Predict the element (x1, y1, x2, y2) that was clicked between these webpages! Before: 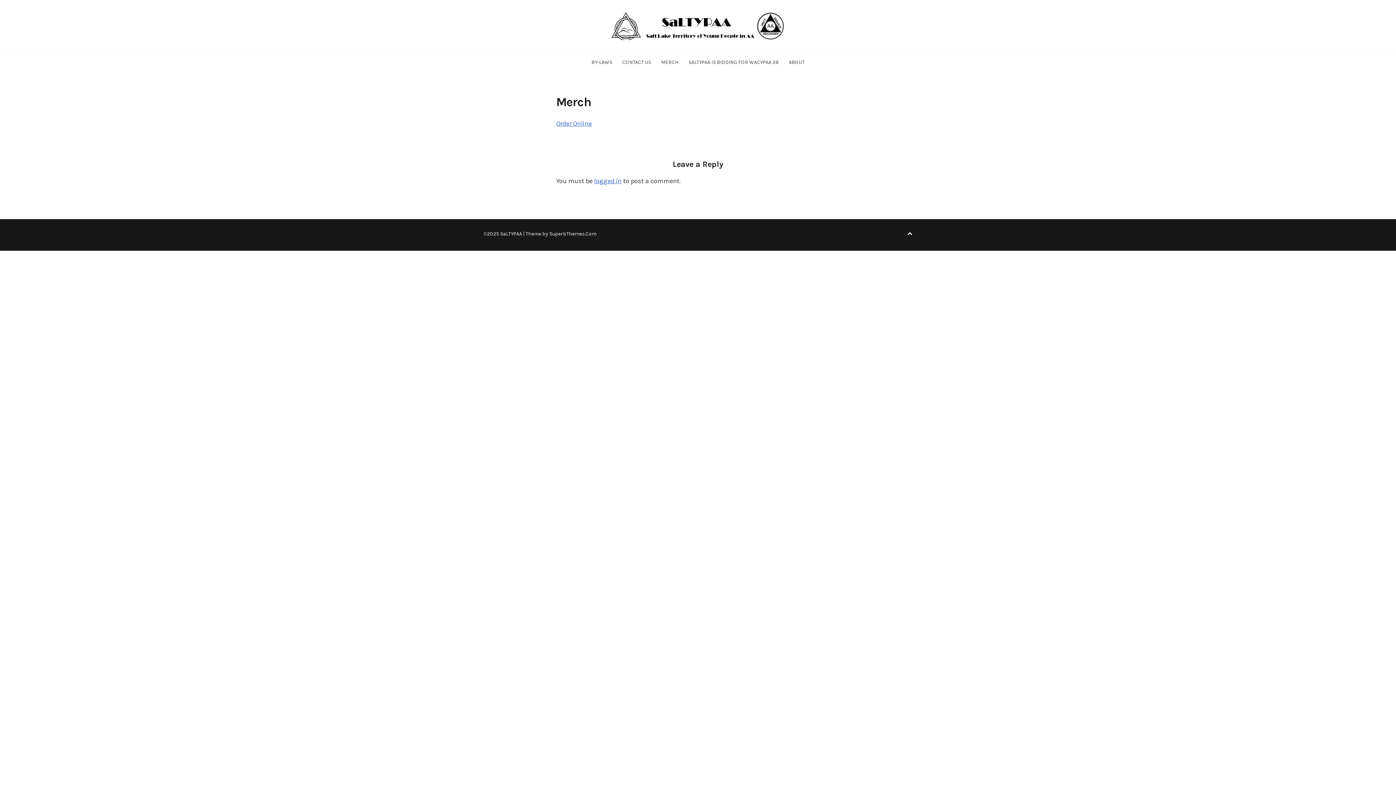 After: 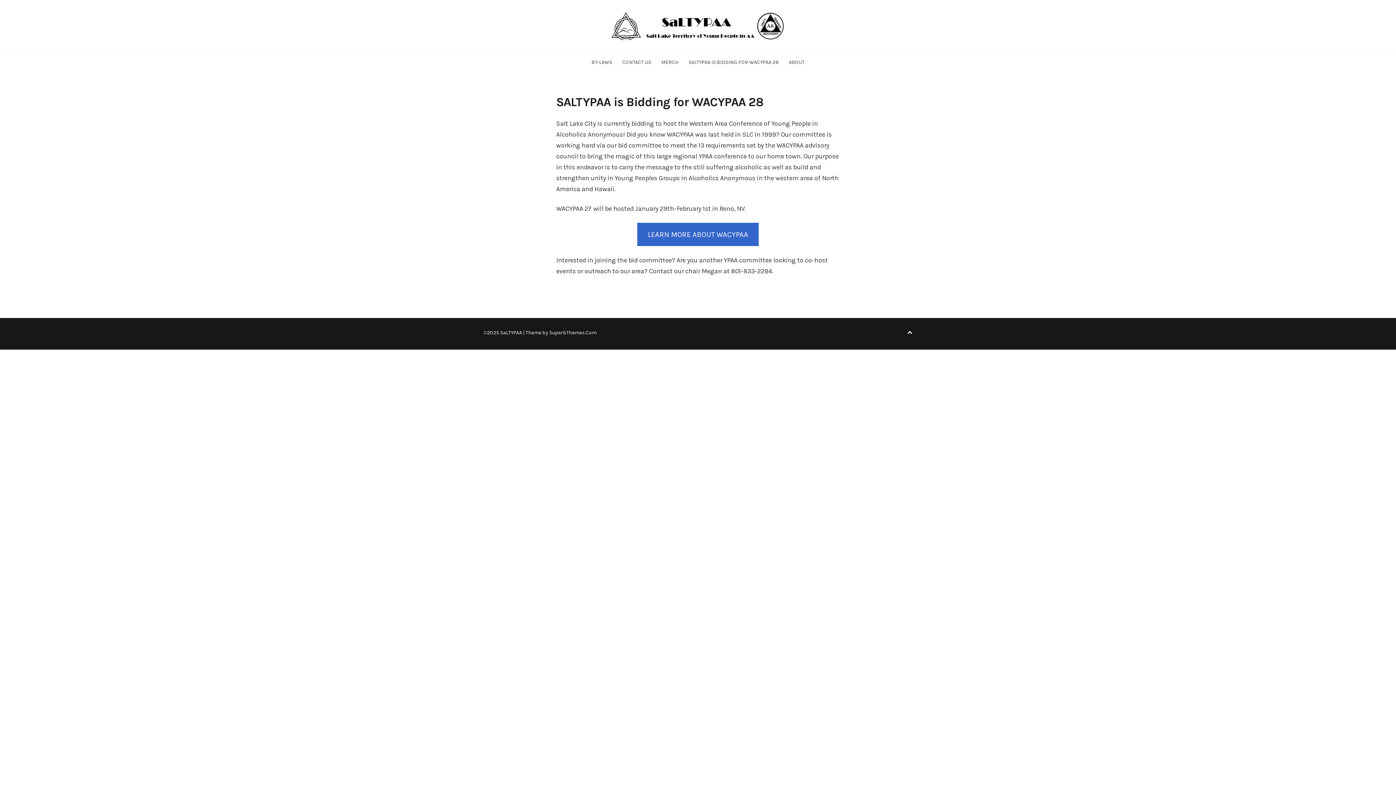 Action: label: SALTYPAA IS BIDDING FOR WACYPAA 28 bbox: (688, 59, 778, 65)